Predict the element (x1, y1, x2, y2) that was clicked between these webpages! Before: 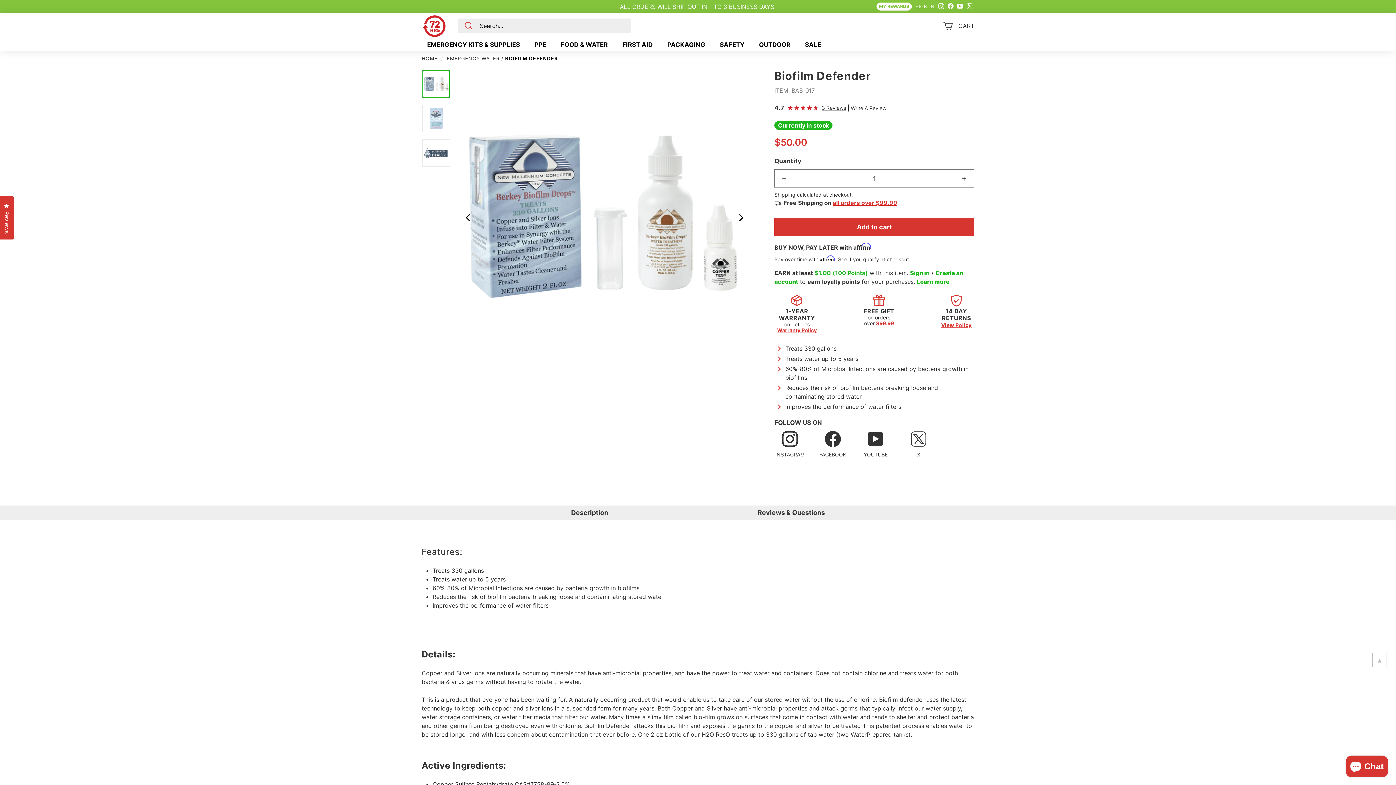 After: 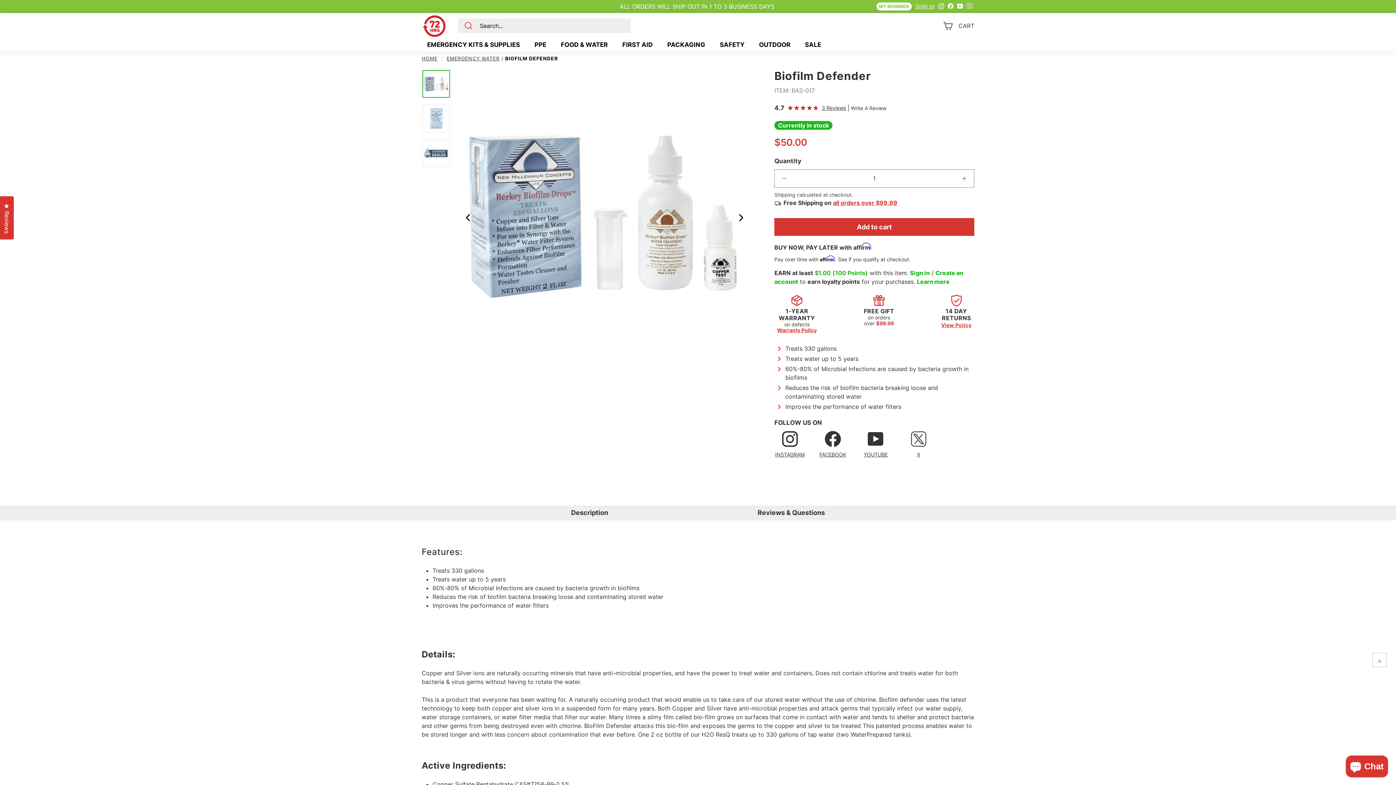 Action: bbox: (955, 1, 965, 12) label: YOUTUBE